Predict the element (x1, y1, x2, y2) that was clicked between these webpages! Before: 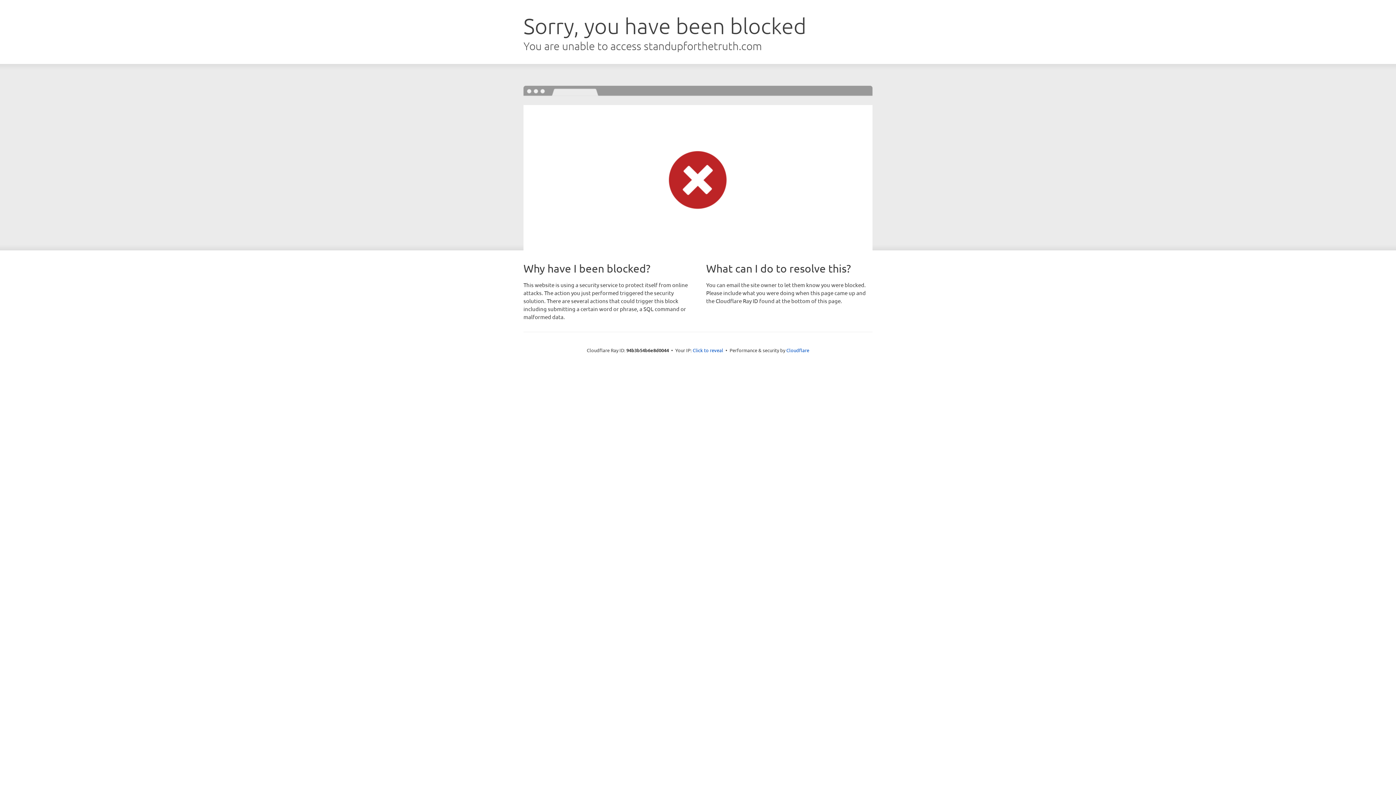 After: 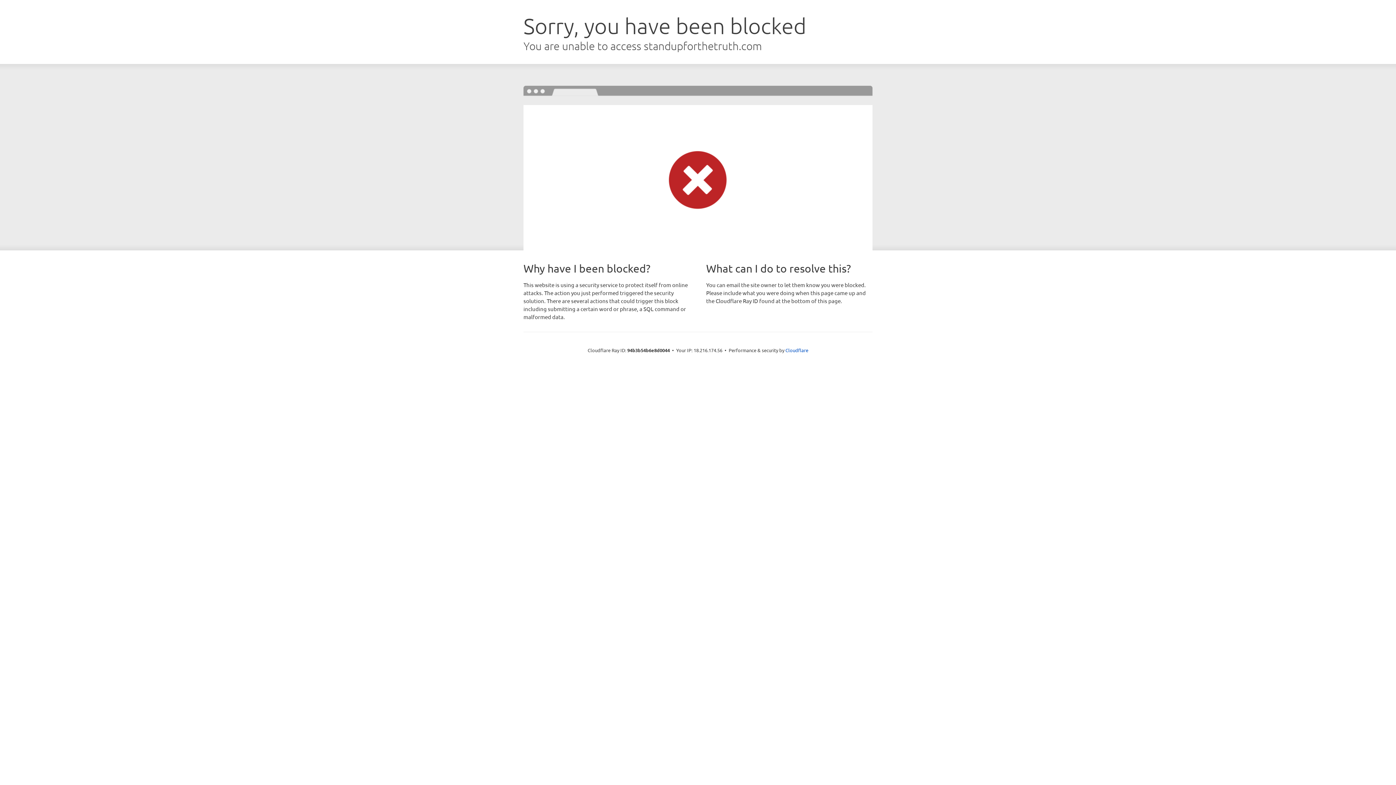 Action: label: Click to reveal bbox: (692, 346, 723, 353)